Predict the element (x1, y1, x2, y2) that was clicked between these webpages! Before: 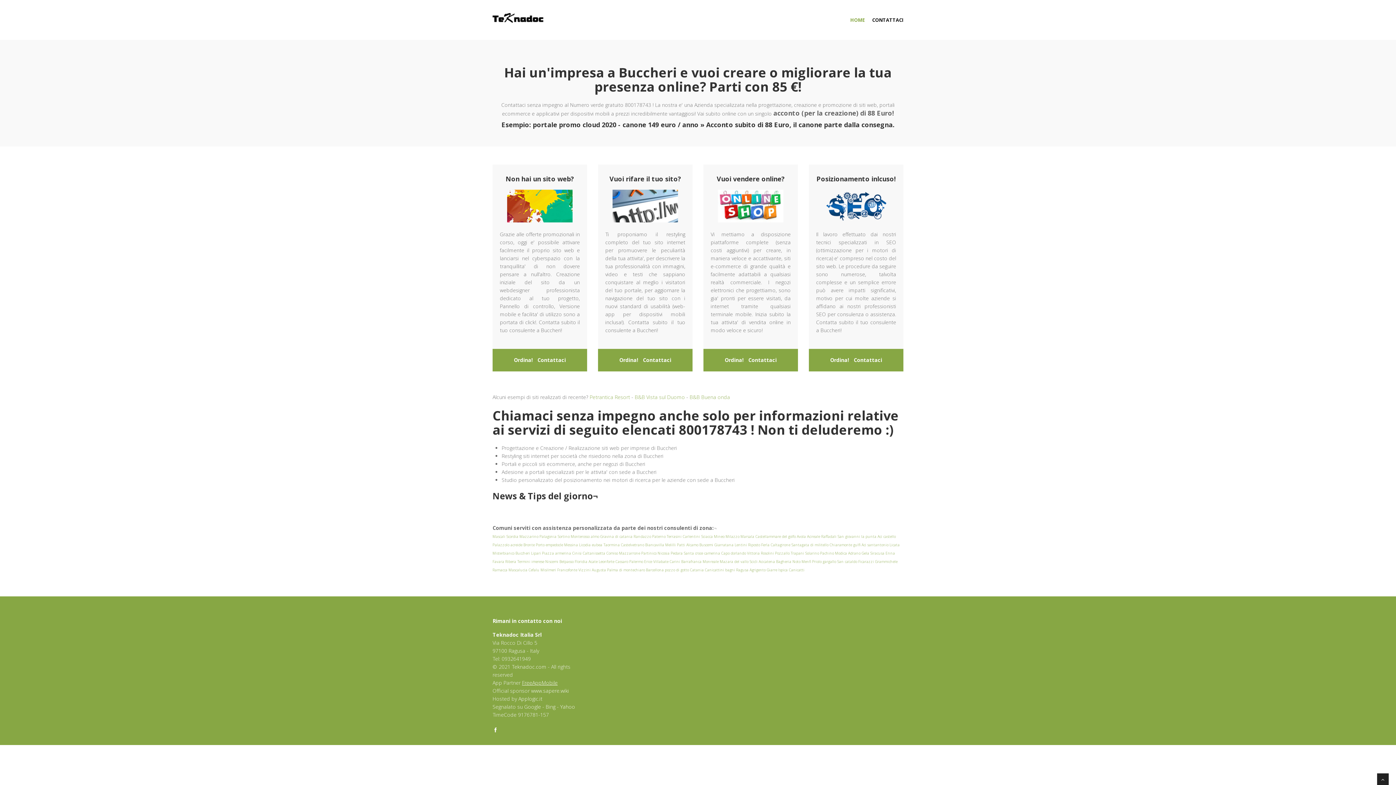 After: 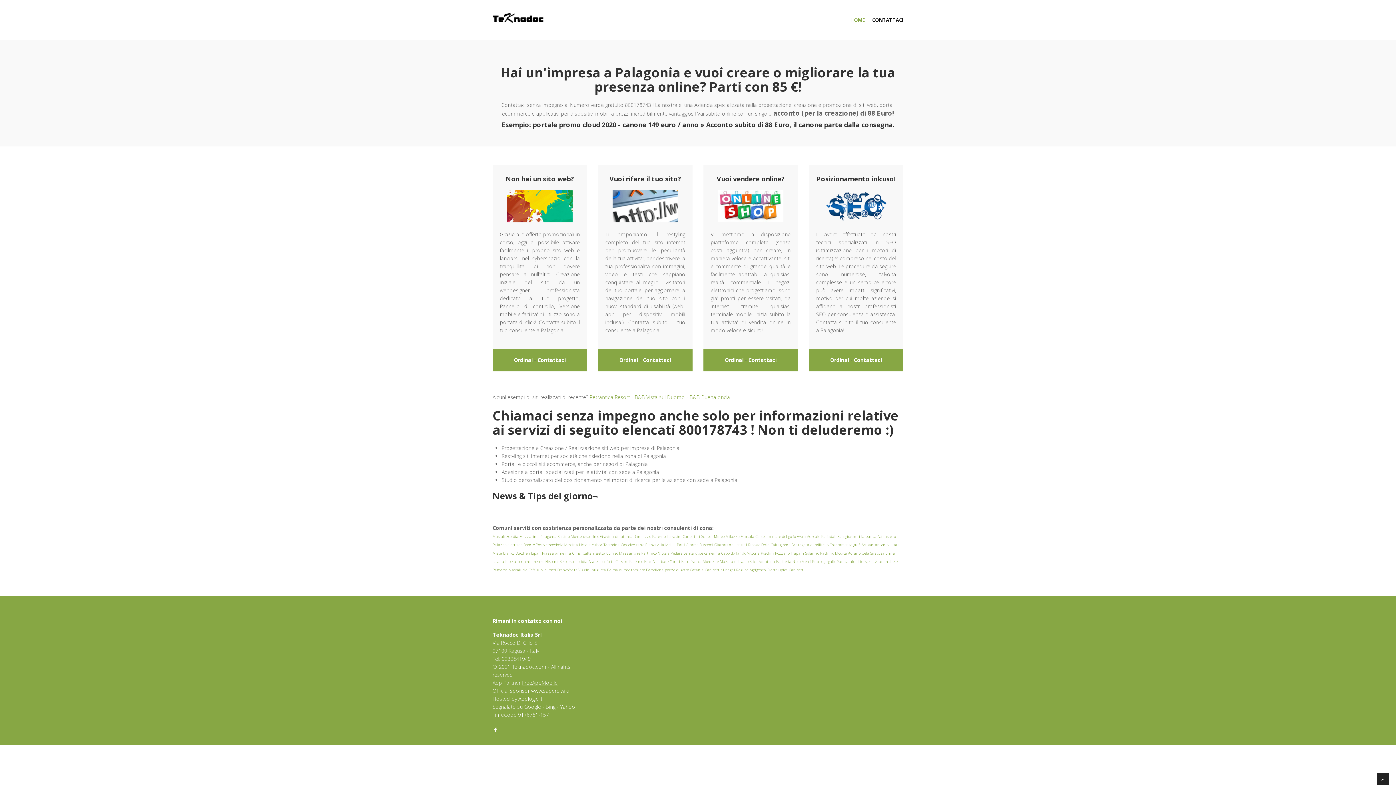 Action: bbox: (539, 534, 556, 539) label: Palagonia